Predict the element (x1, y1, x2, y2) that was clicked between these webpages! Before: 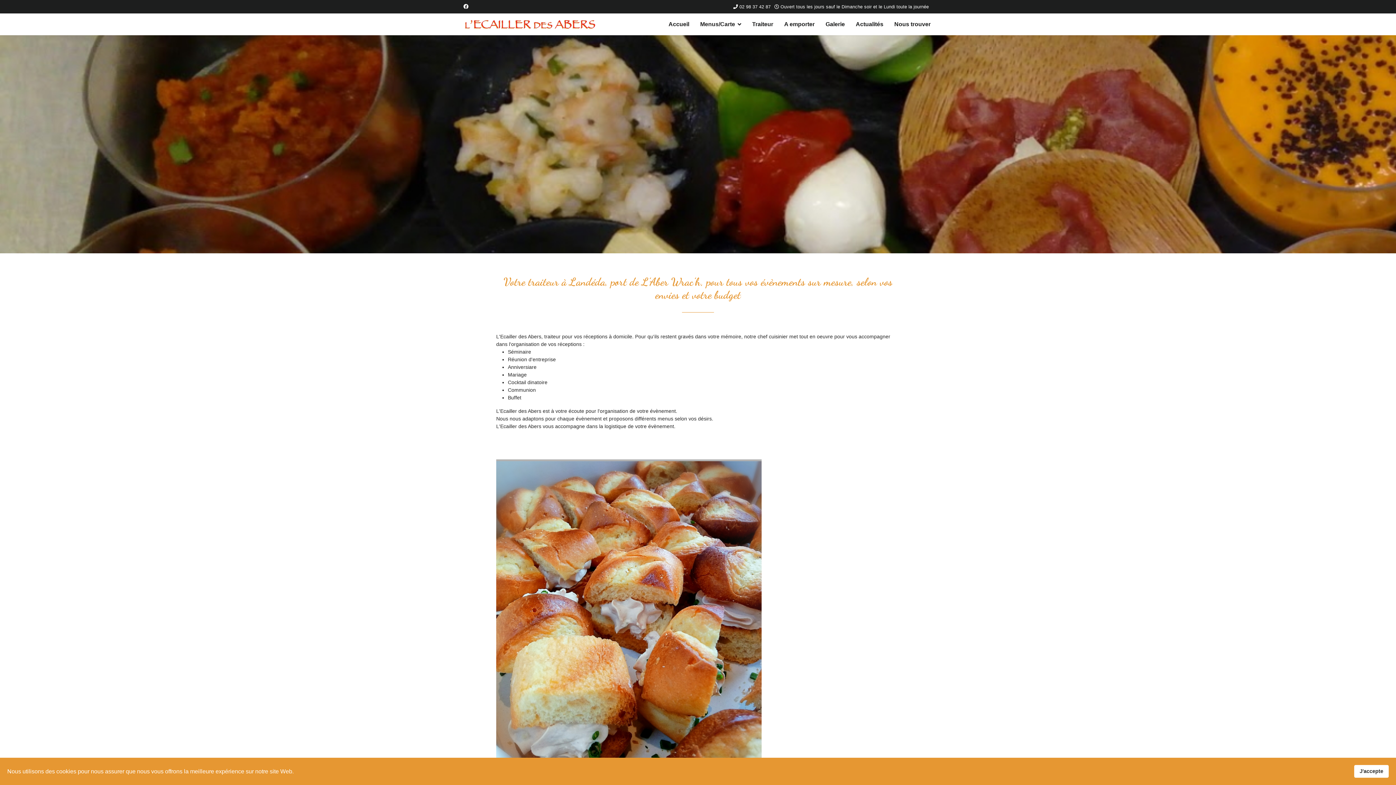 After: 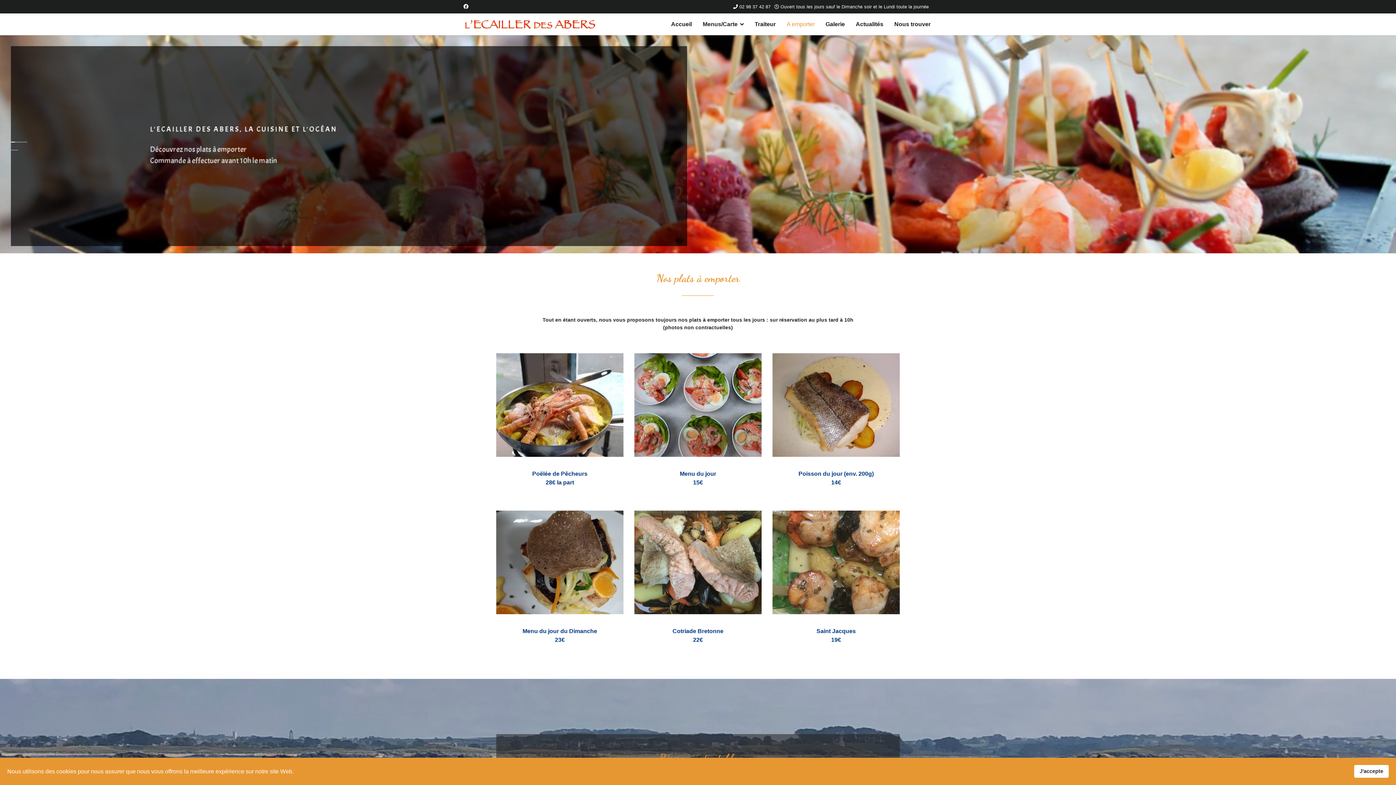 Action: bbox: (778, 13, 820, 35) label: A emporter